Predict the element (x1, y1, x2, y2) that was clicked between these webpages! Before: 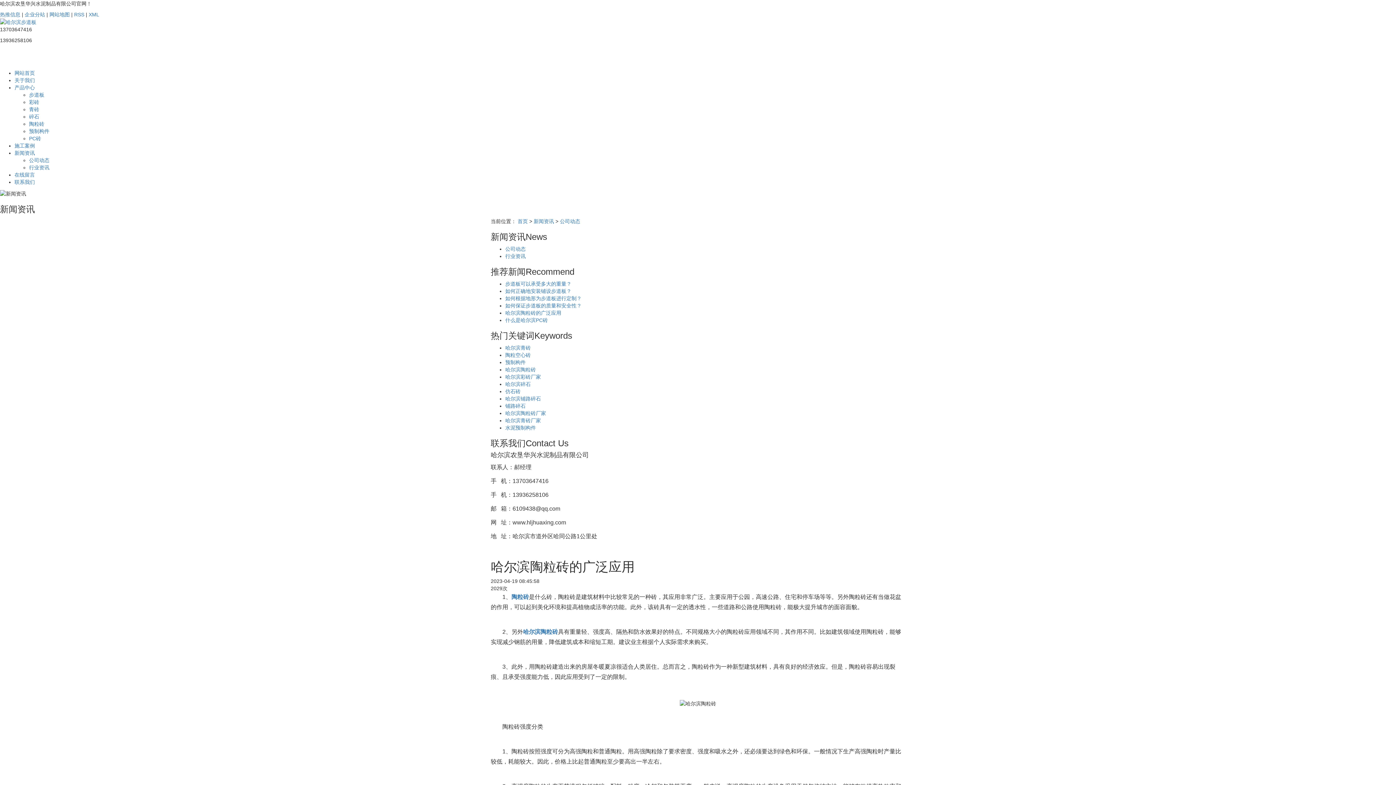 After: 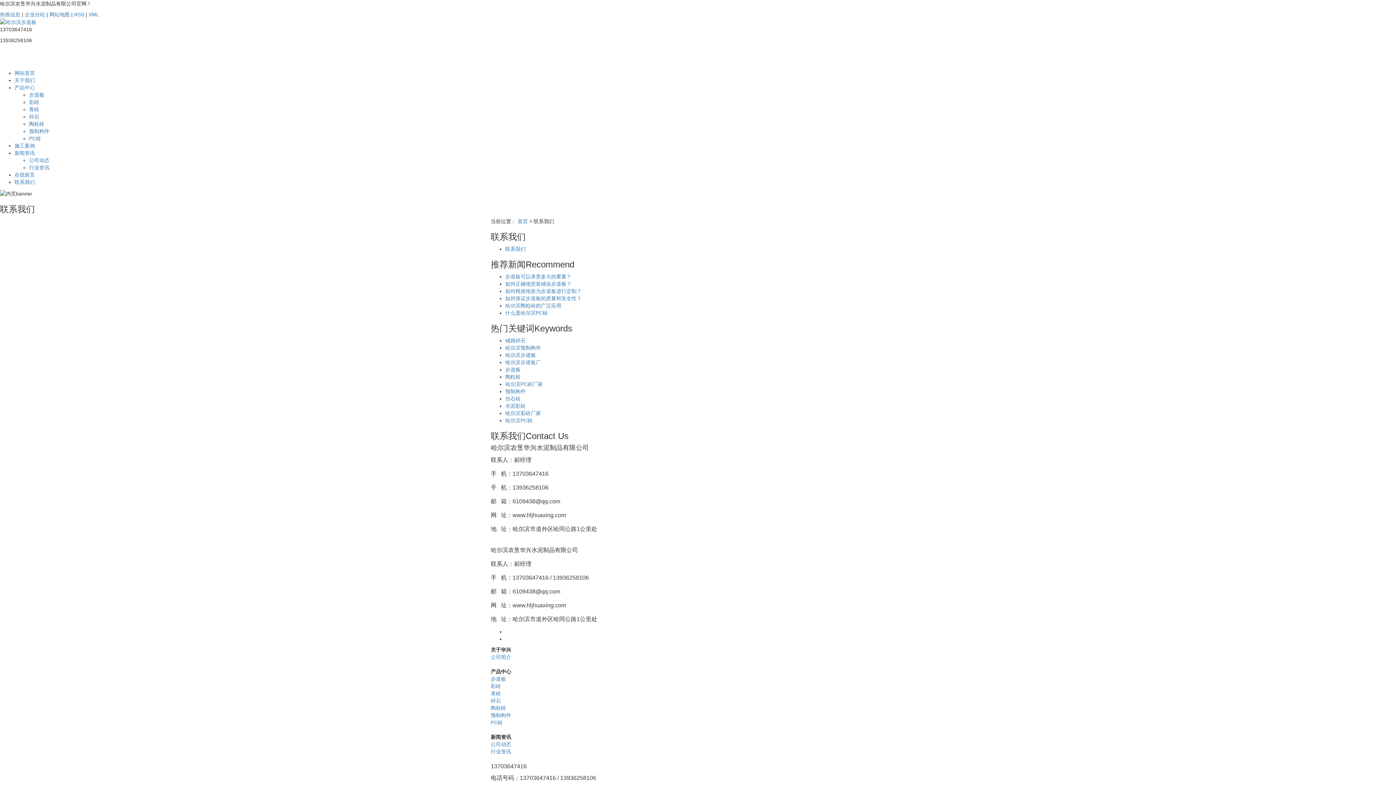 Action: label: 联系我们 bbox: (14, 179, 34, 185)